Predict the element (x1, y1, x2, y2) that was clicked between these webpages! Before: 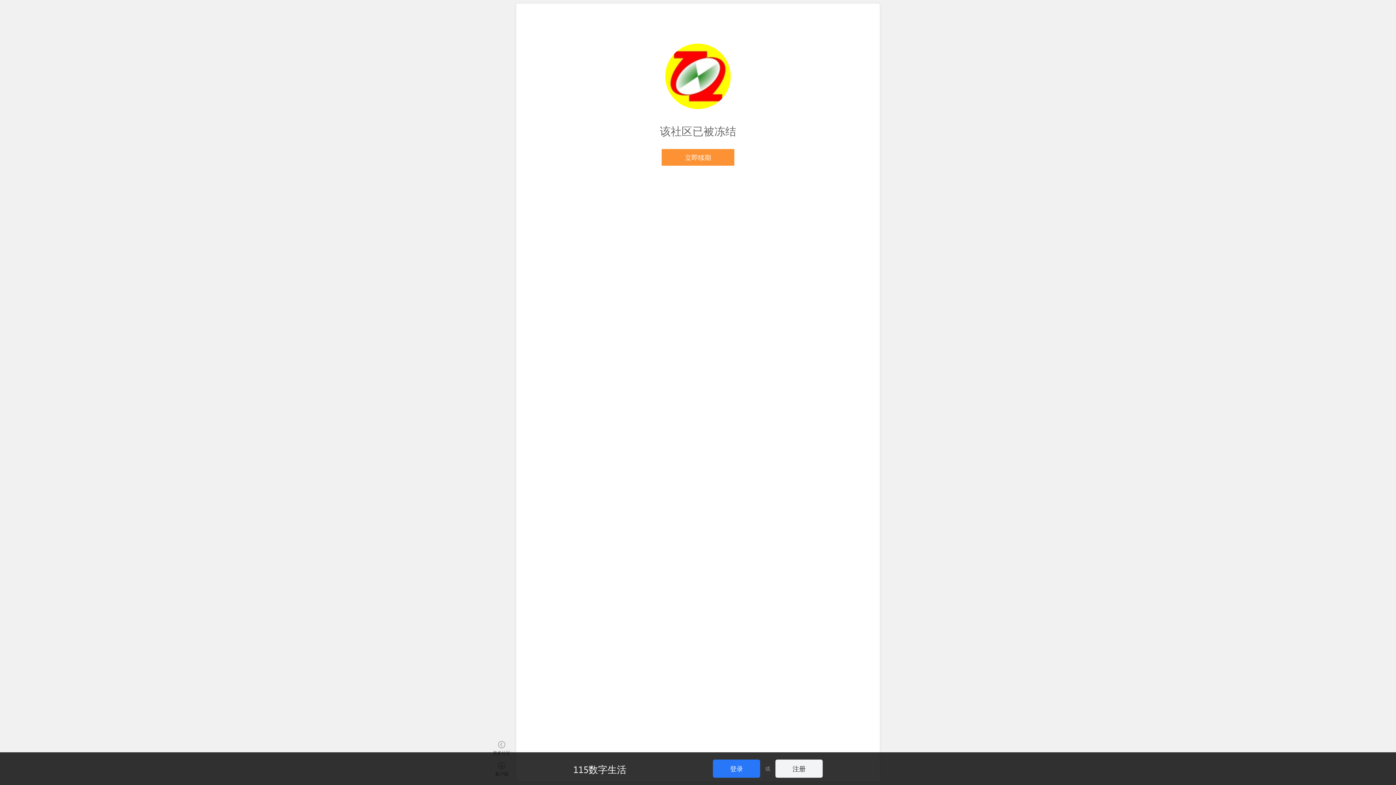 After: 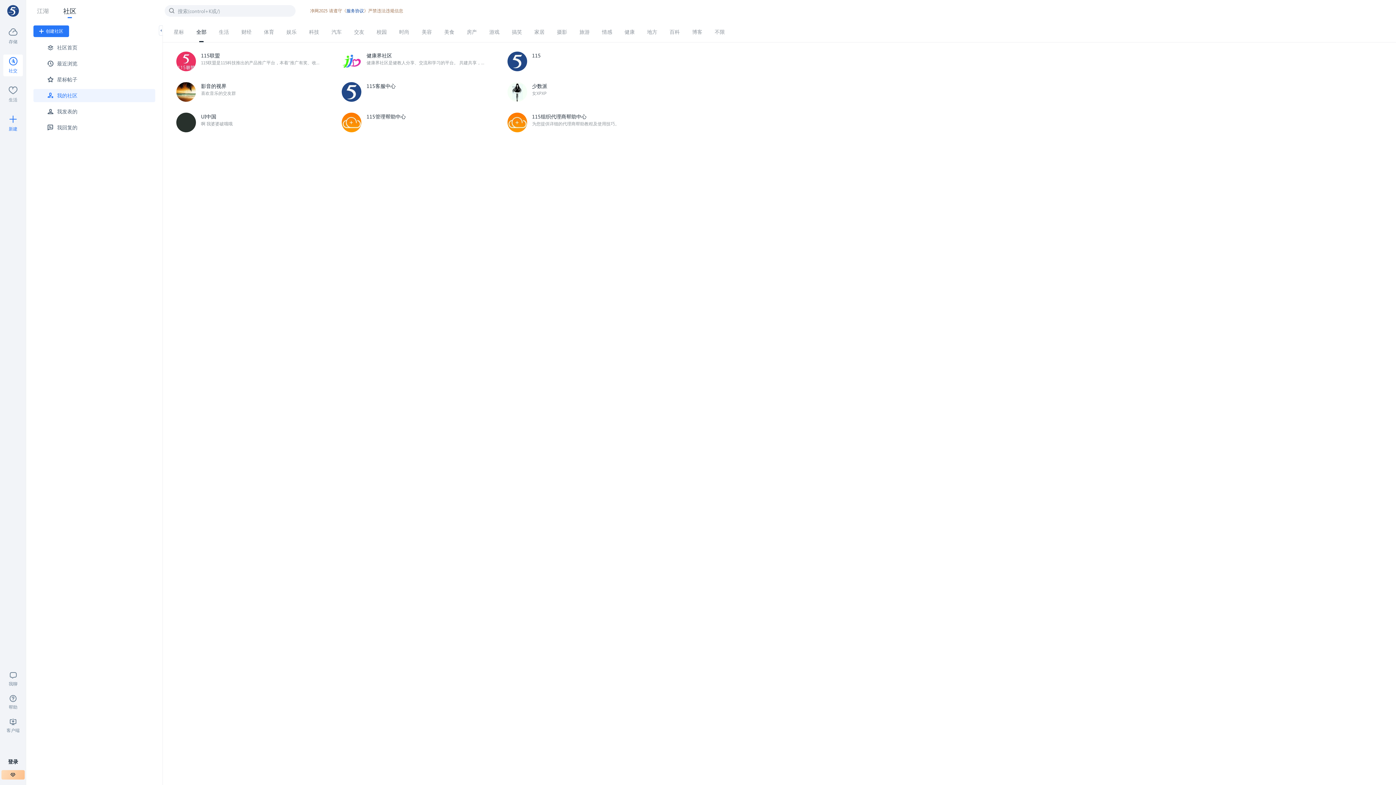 Action: bbox: (492, 739, 510, 758) label: 更多社区